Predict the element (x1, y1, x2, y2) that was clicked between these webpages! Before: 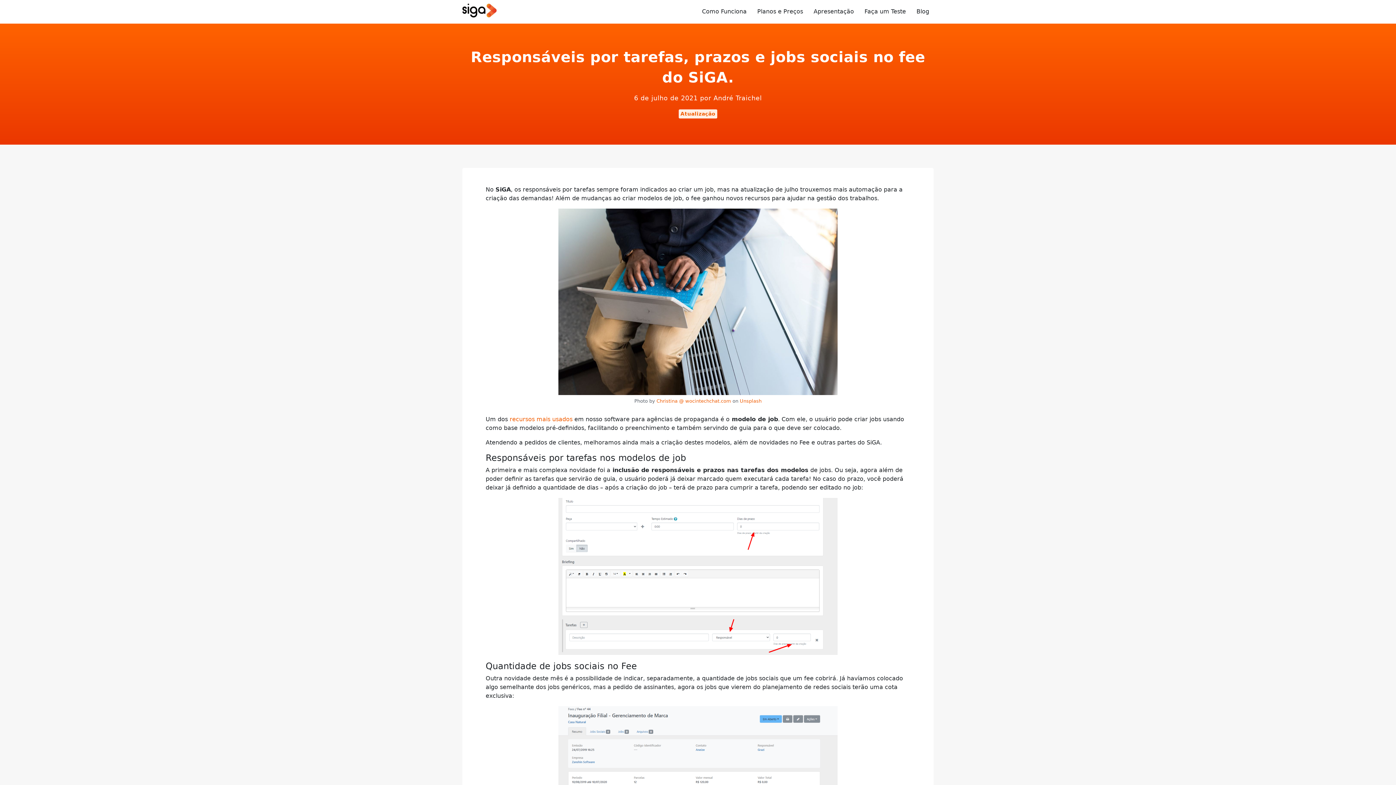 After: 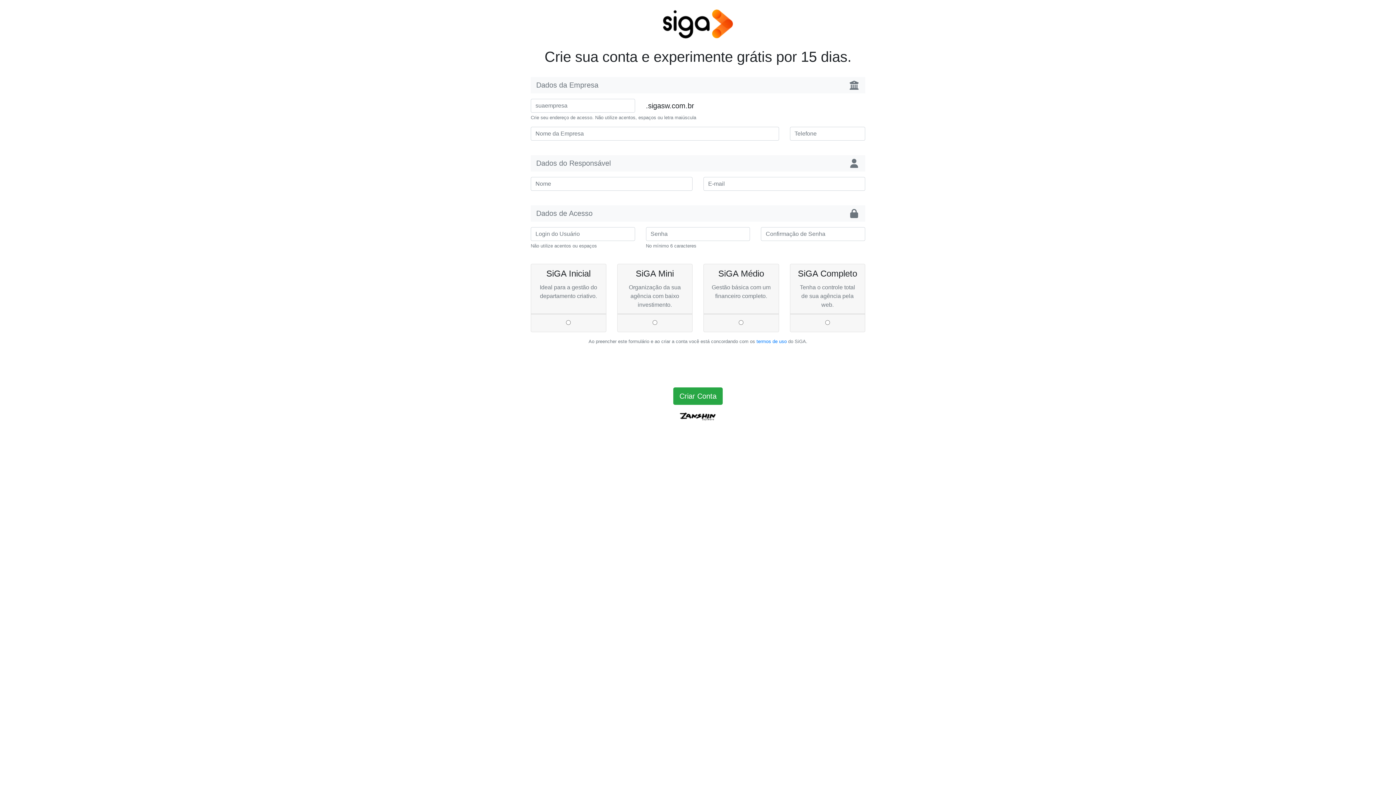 Action: bbox: (860, 3, 910, 19) label: Faça um Teste